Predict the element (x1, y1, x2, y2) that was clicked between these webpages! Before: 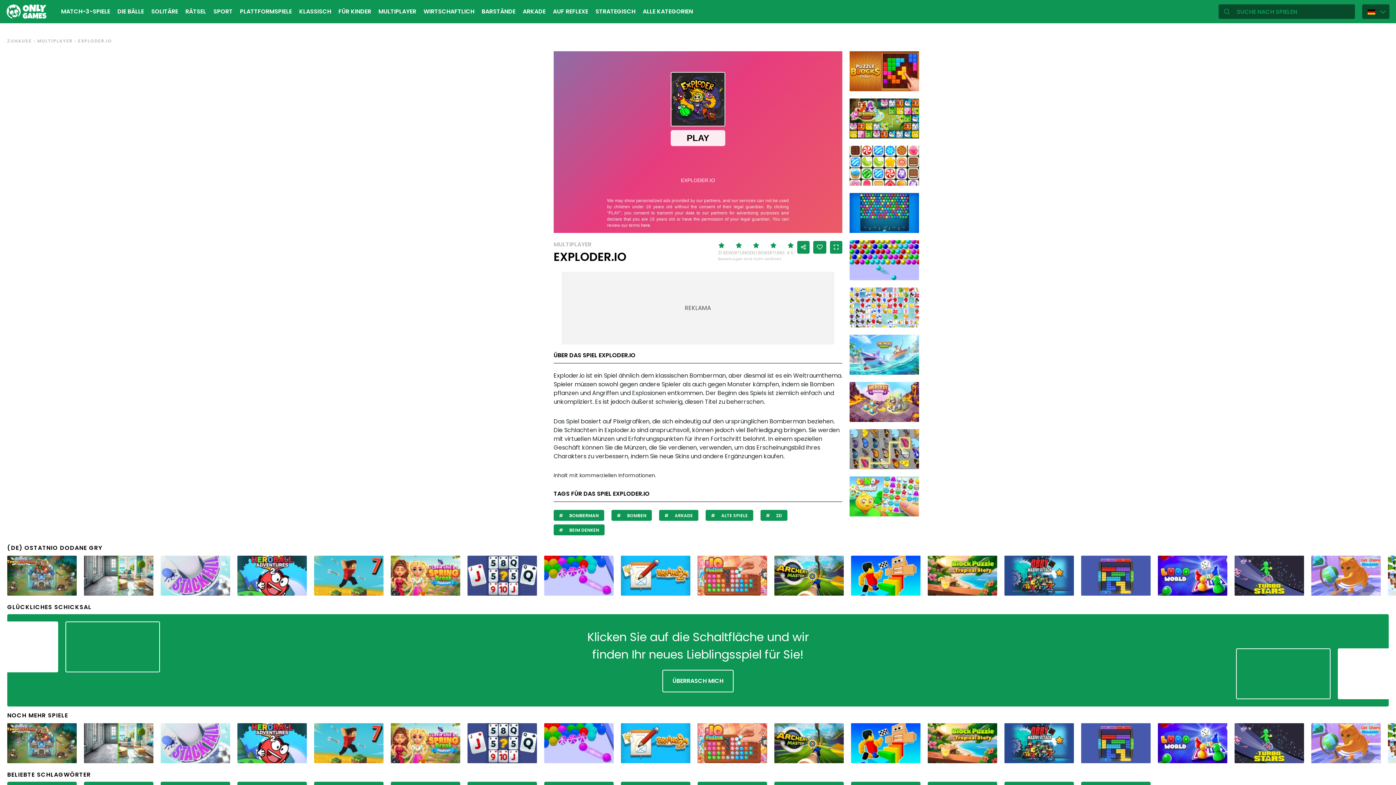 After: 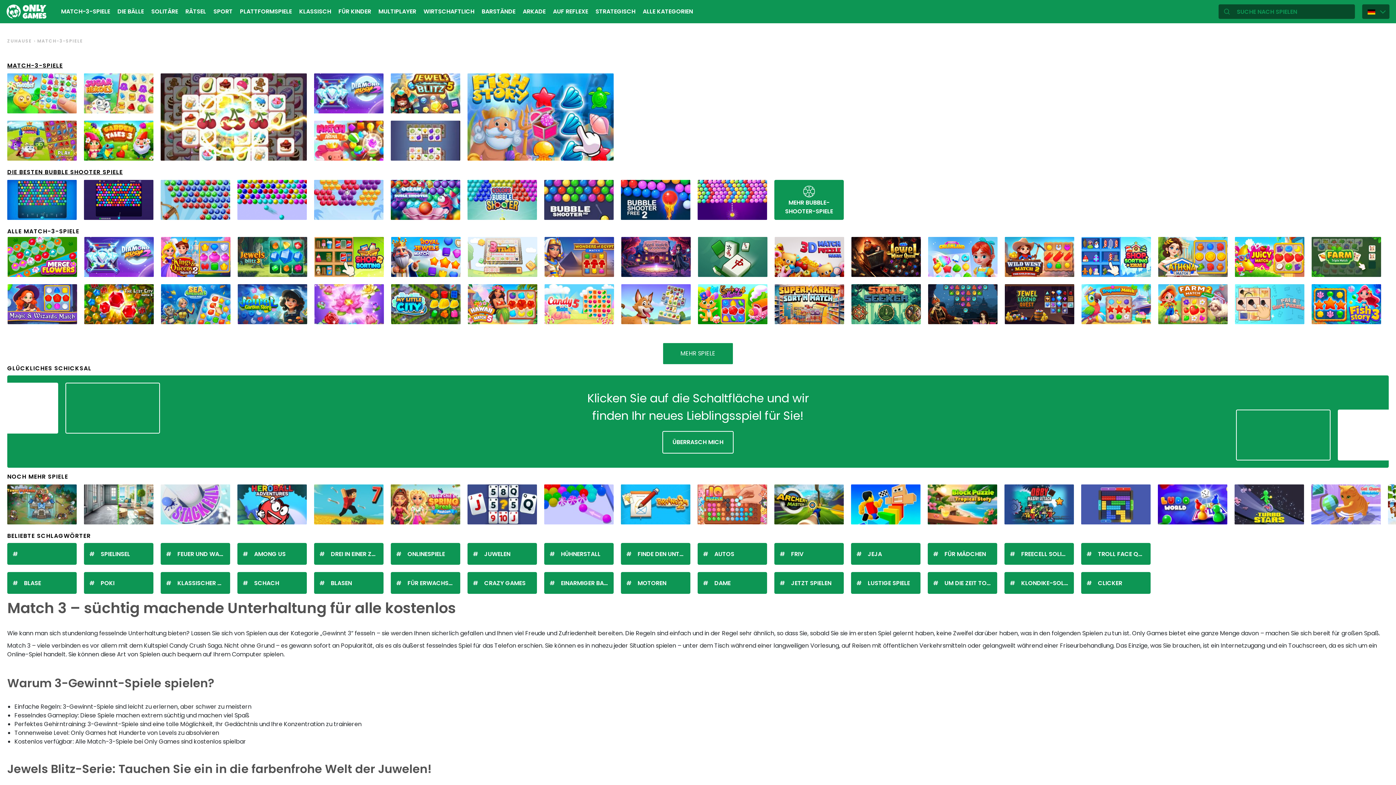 Action: label: MATCH-3-SPIELE bbox: (61, 3, 110, 19)